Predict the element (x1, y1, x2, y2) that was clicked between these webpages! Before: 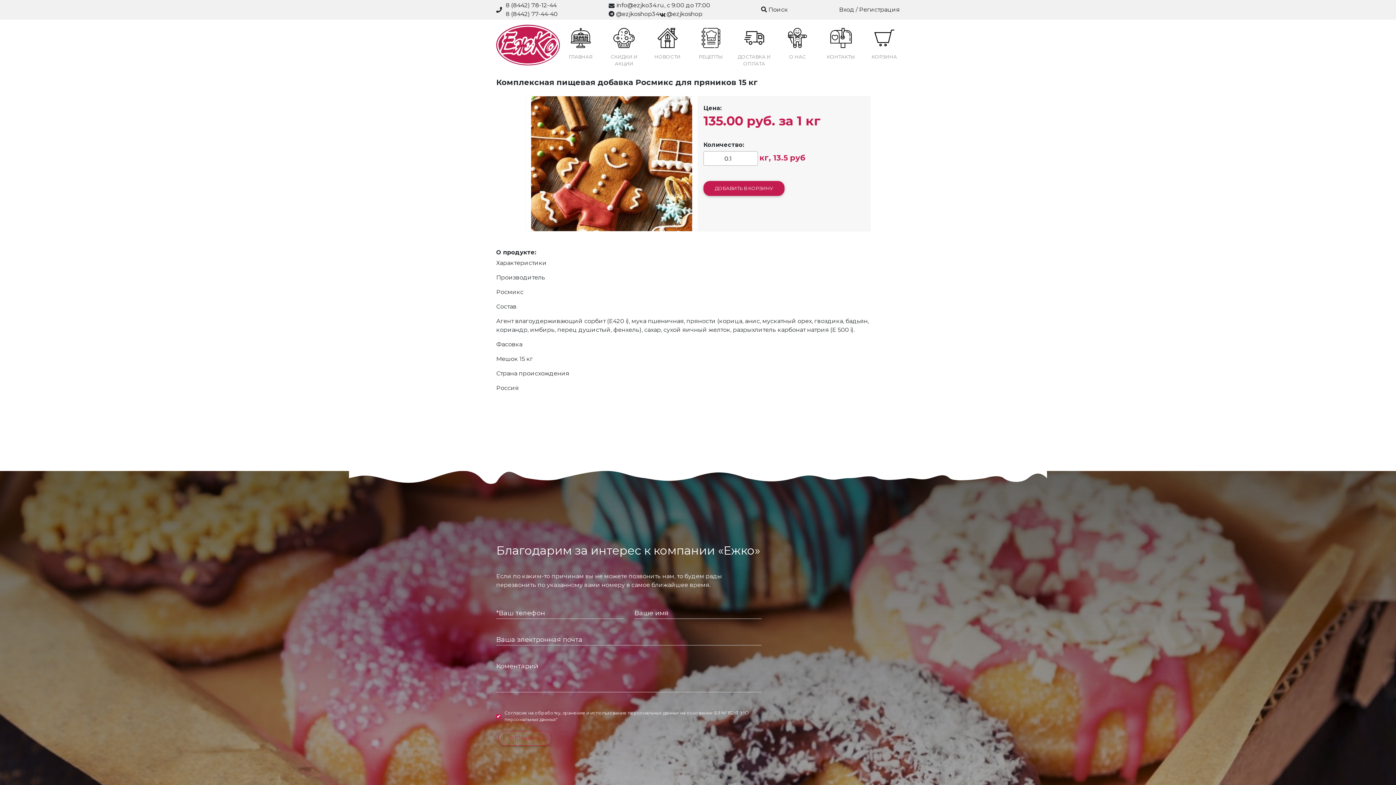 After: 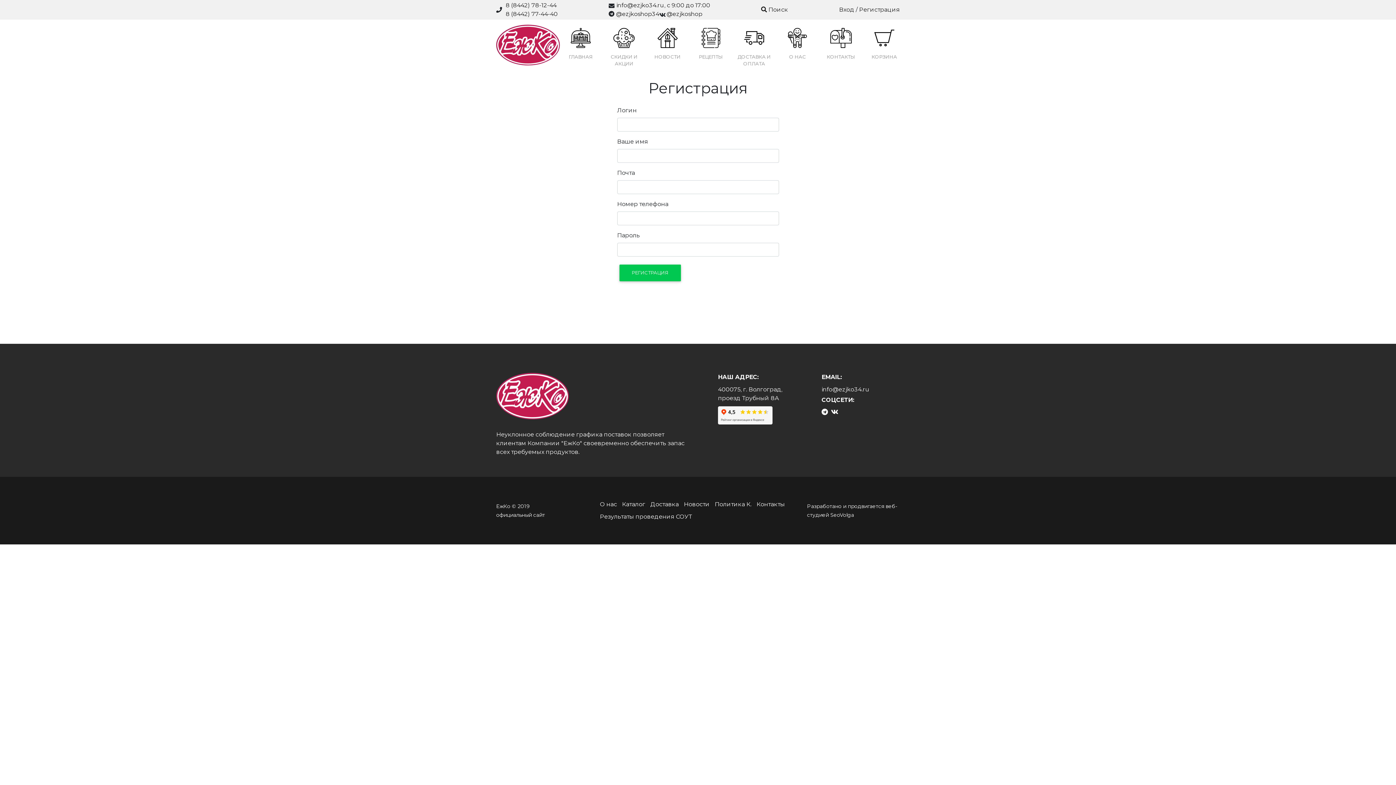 Action: bbox: (859, 6, 899, 13) label: Регистрация